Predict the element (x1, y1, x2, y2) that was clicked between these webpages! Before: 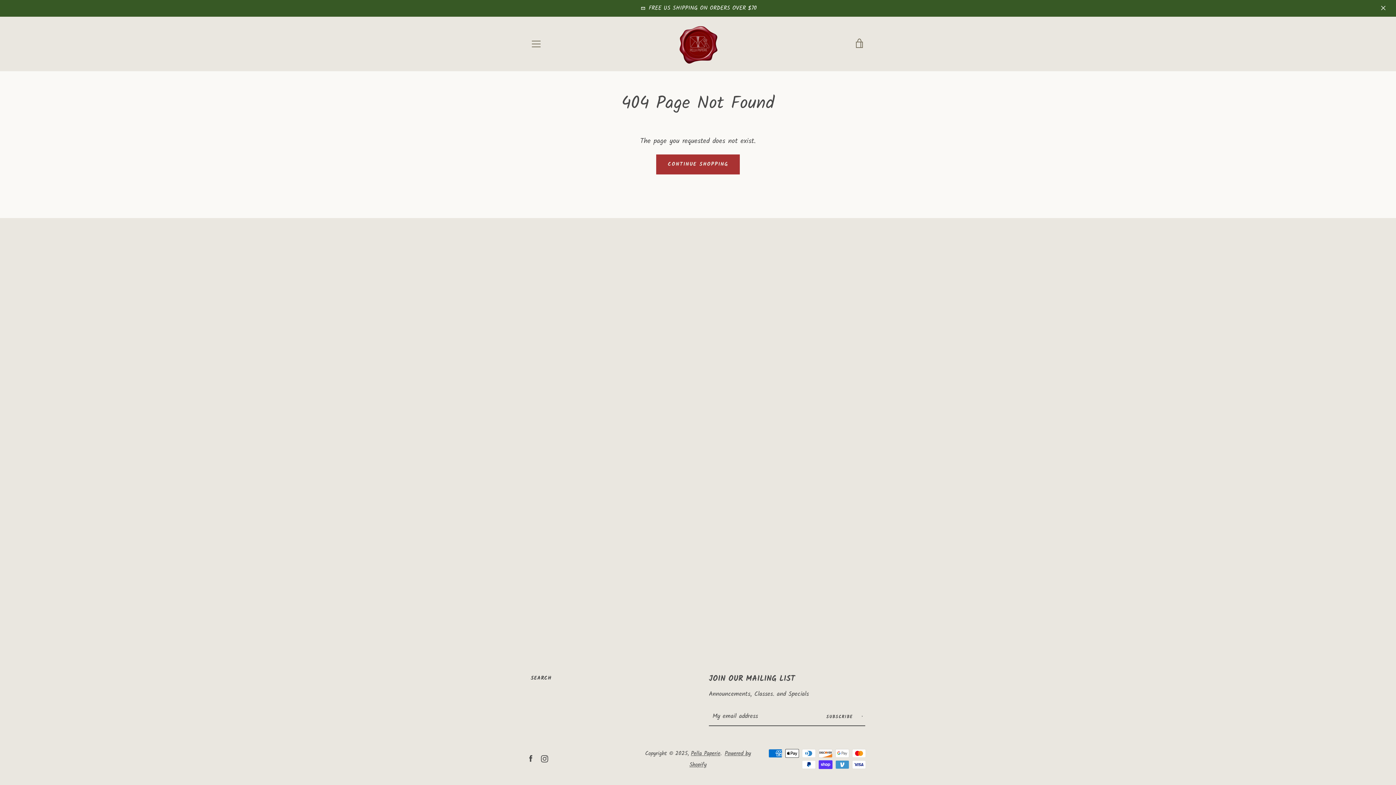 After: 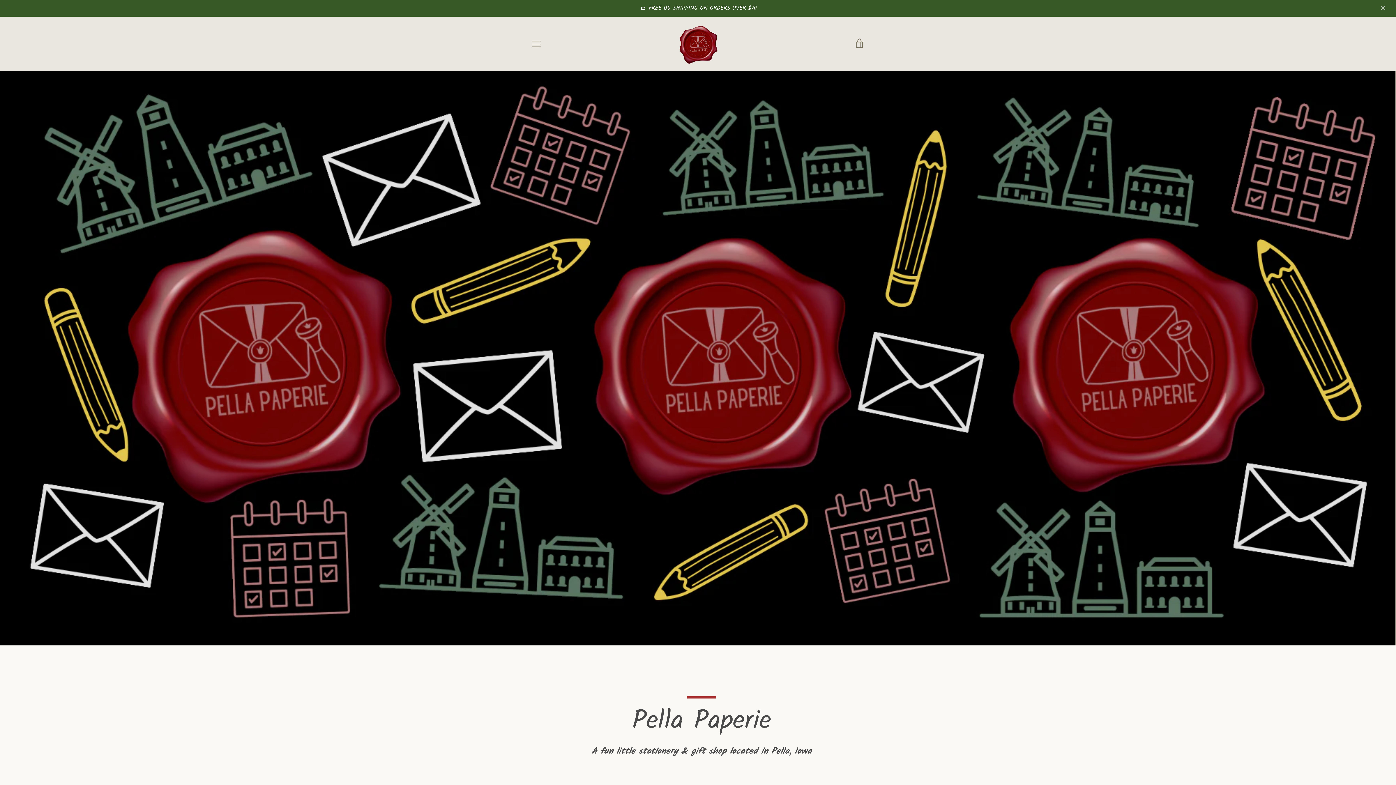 Action: label: CONTINUE SHOPPING bbox: (656, 154, 740, 174)